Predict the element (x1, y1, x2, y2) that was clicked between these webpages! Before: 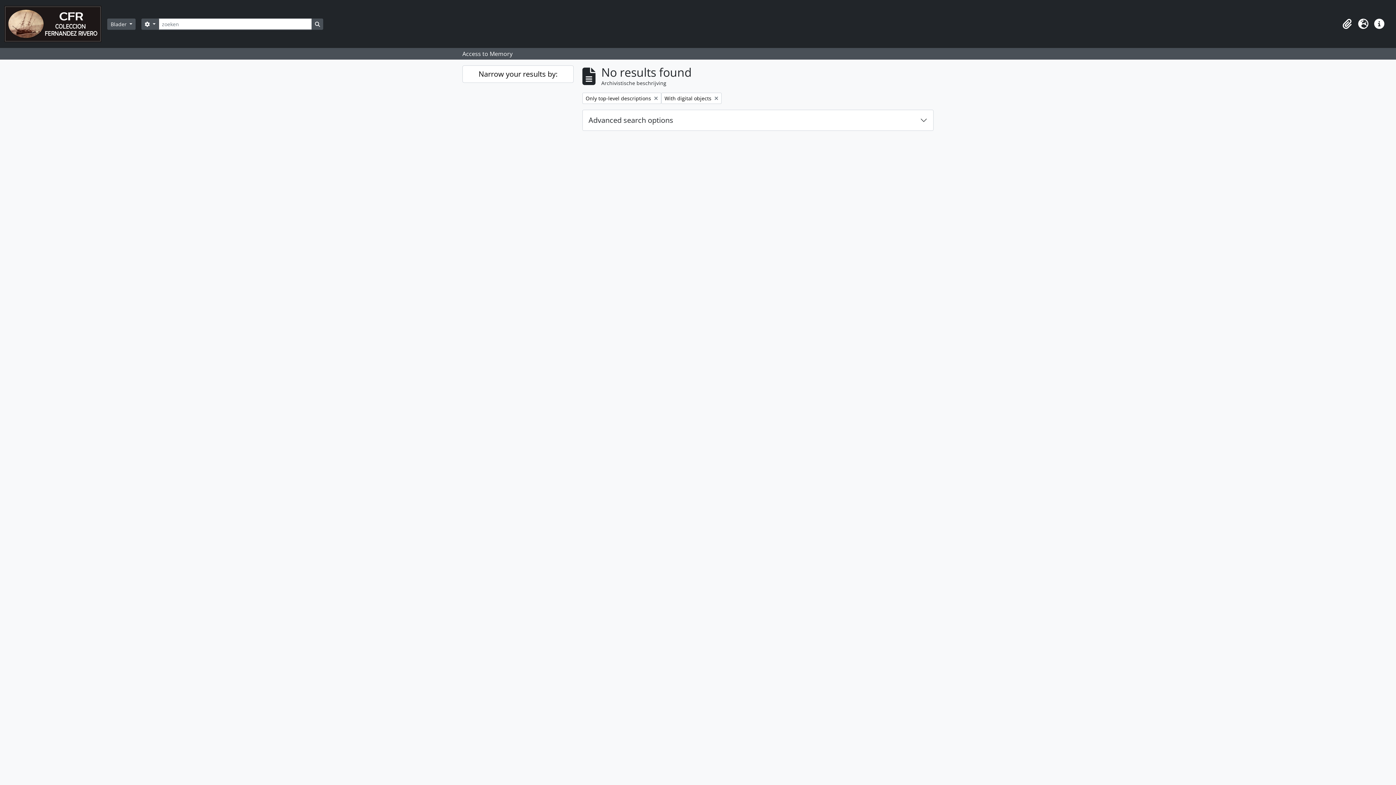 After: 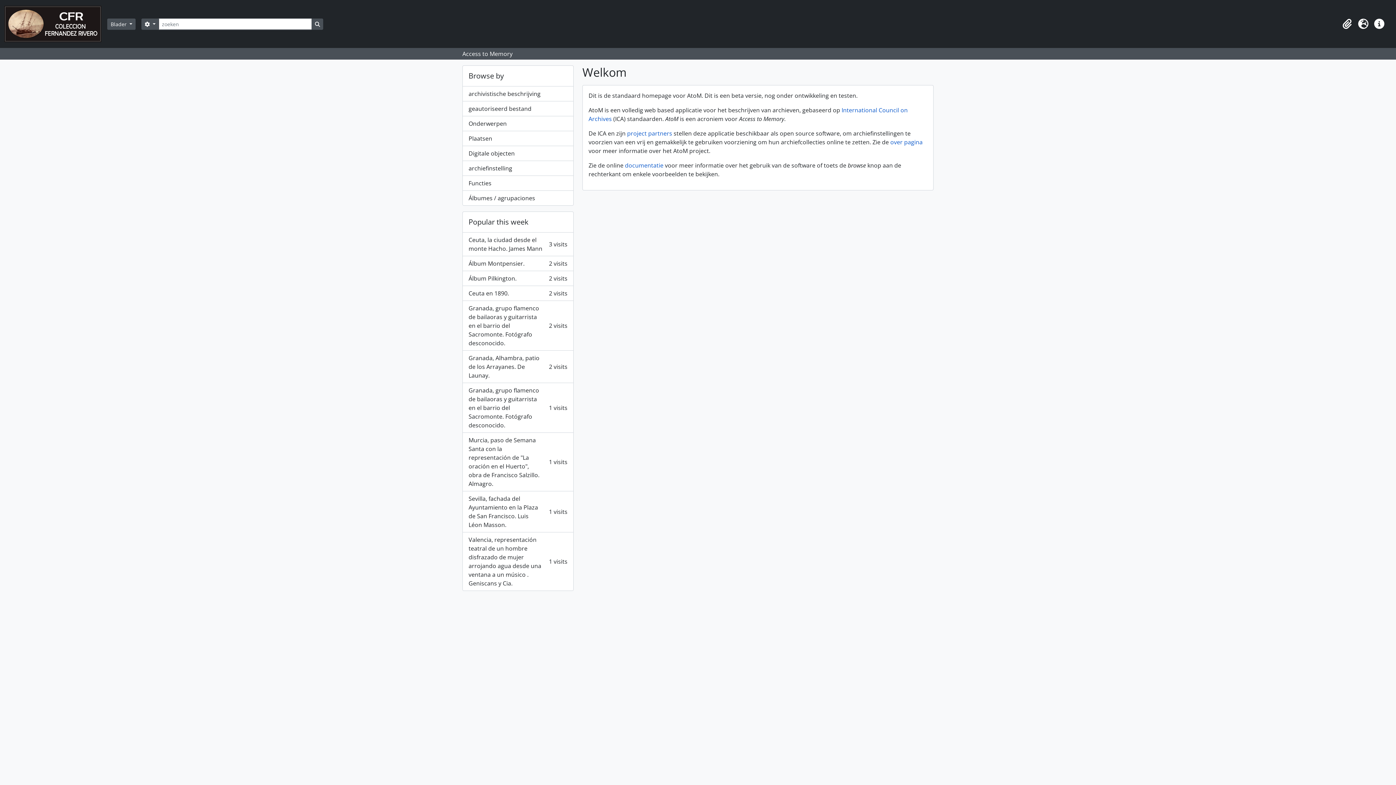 Action: bbox: (4, 2, 107, 45)